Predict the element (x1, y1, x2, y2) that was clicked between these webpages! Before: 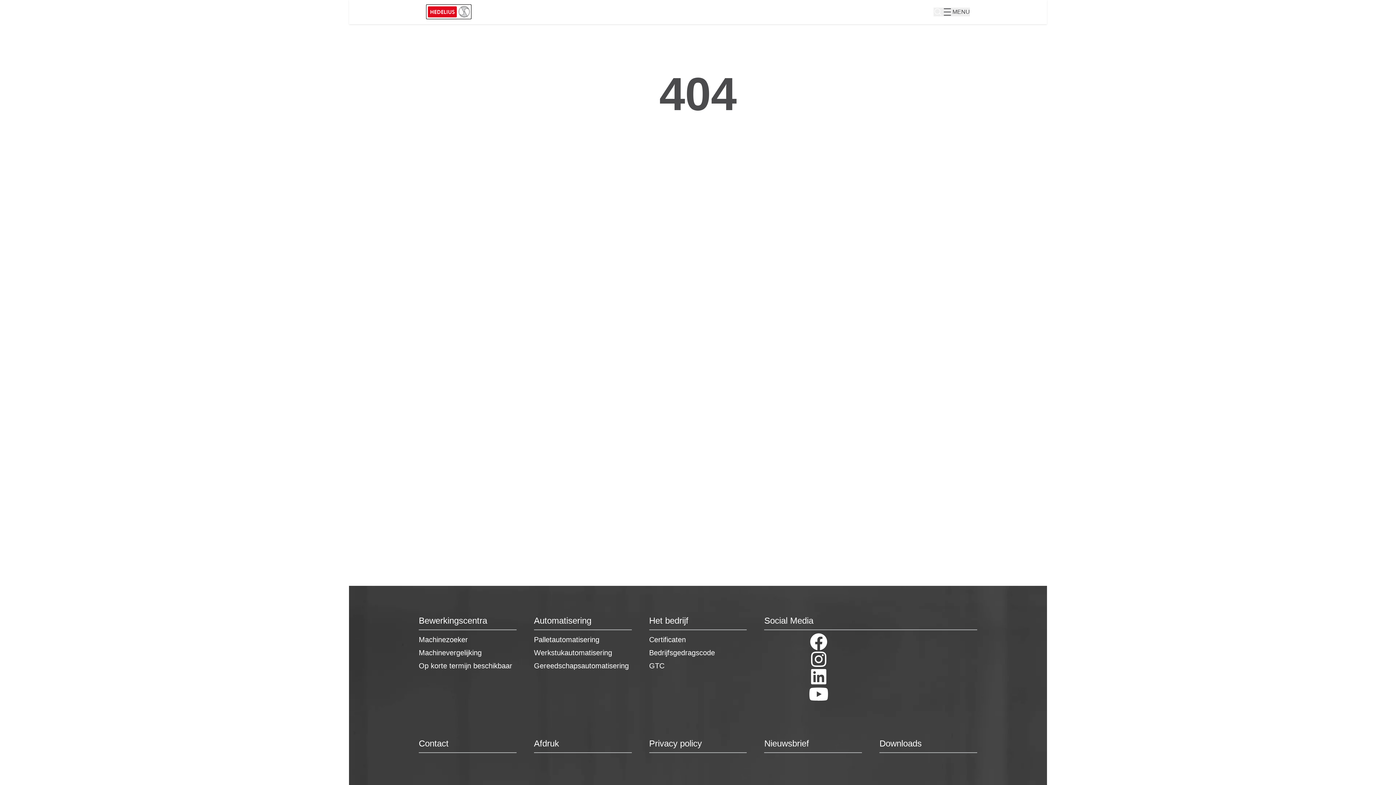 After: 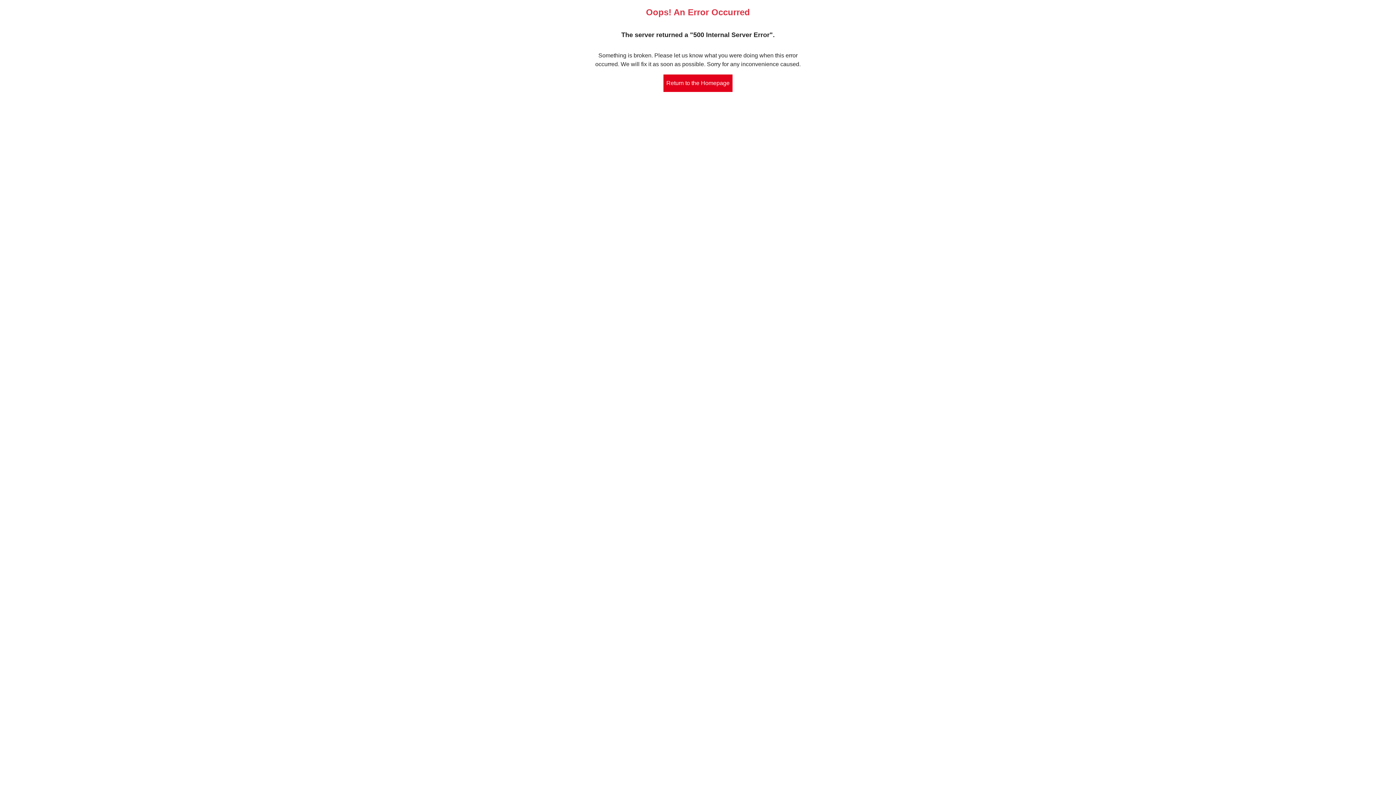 Action: bbox: (649, 636, 686, 644) label: Certificaten